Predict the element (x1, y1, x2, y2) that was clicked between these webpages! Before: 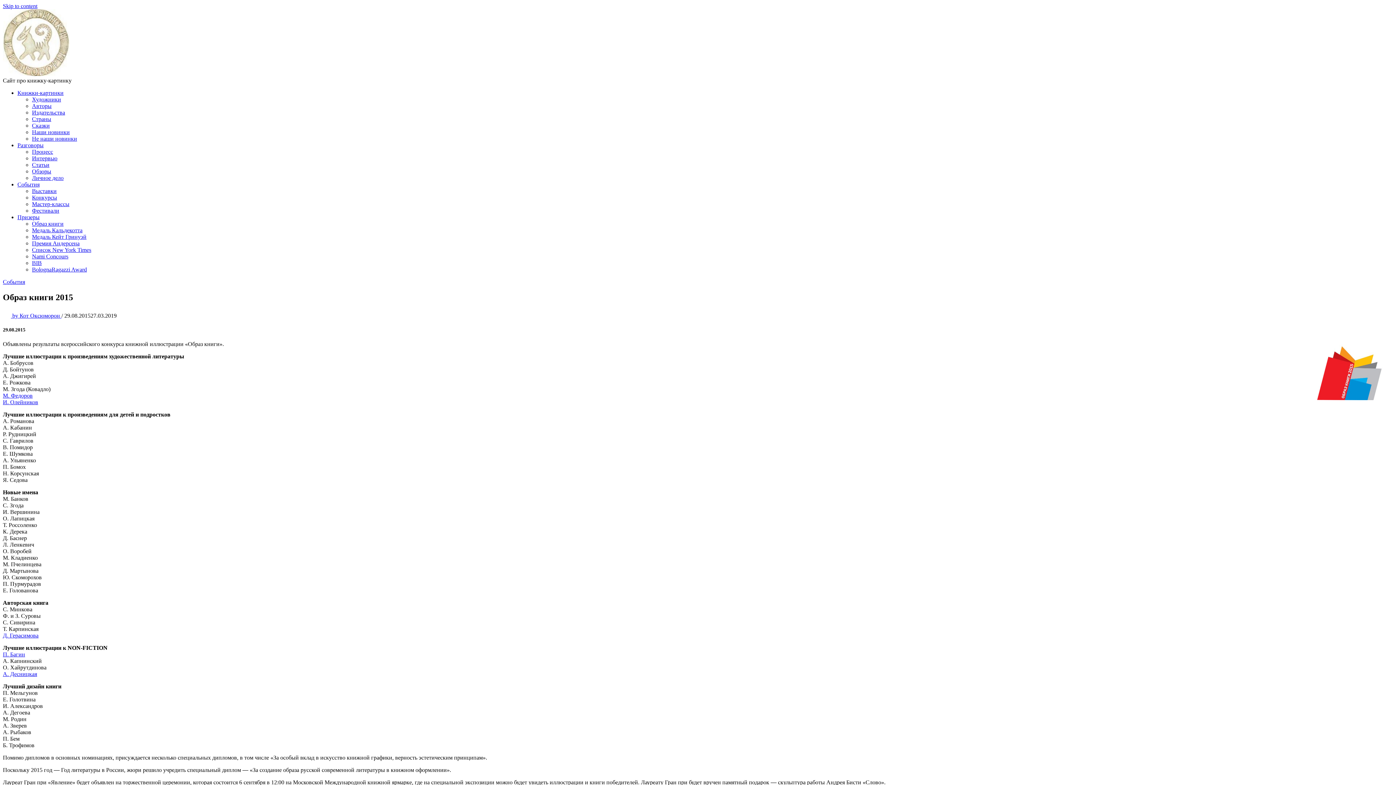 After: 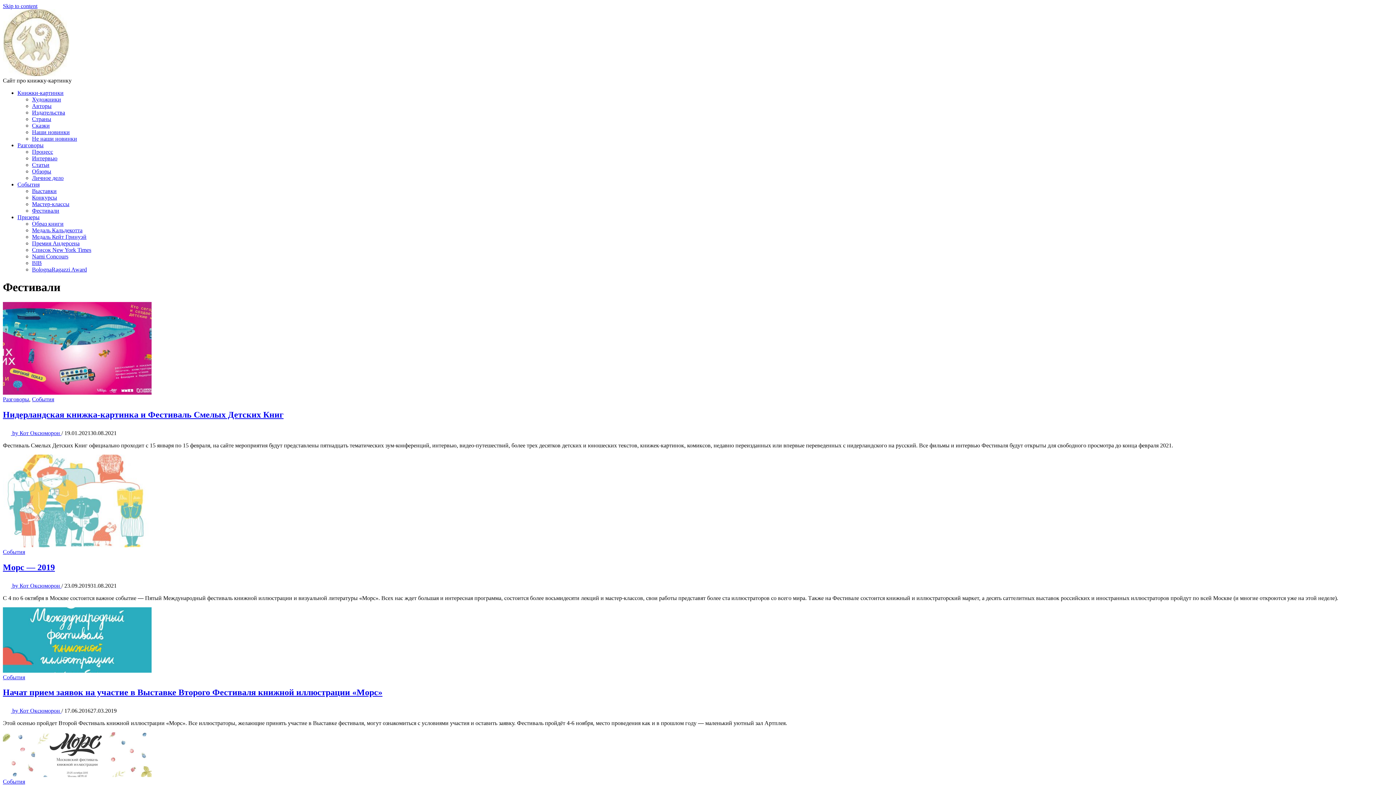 Action: label: Фестивали bbox: (32, 207, 59, 213)